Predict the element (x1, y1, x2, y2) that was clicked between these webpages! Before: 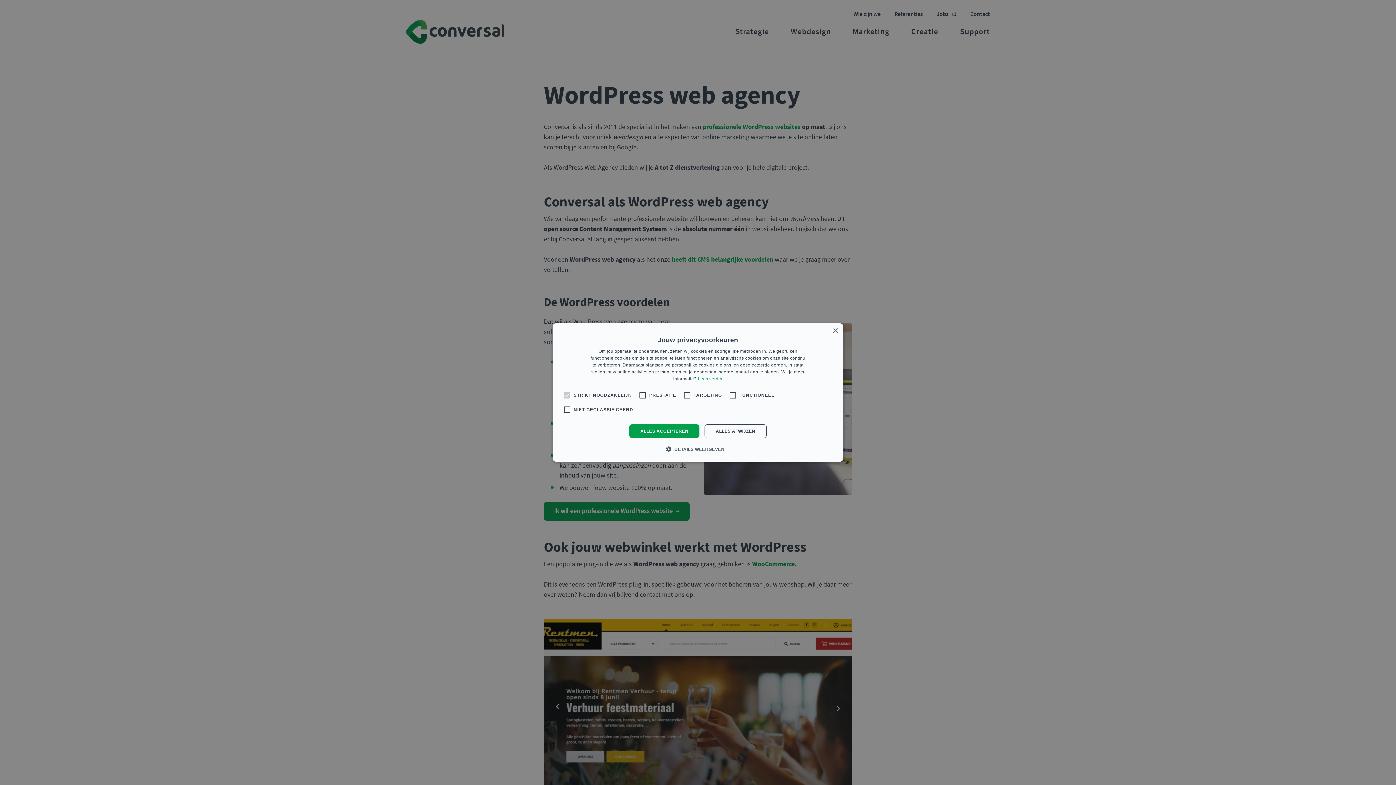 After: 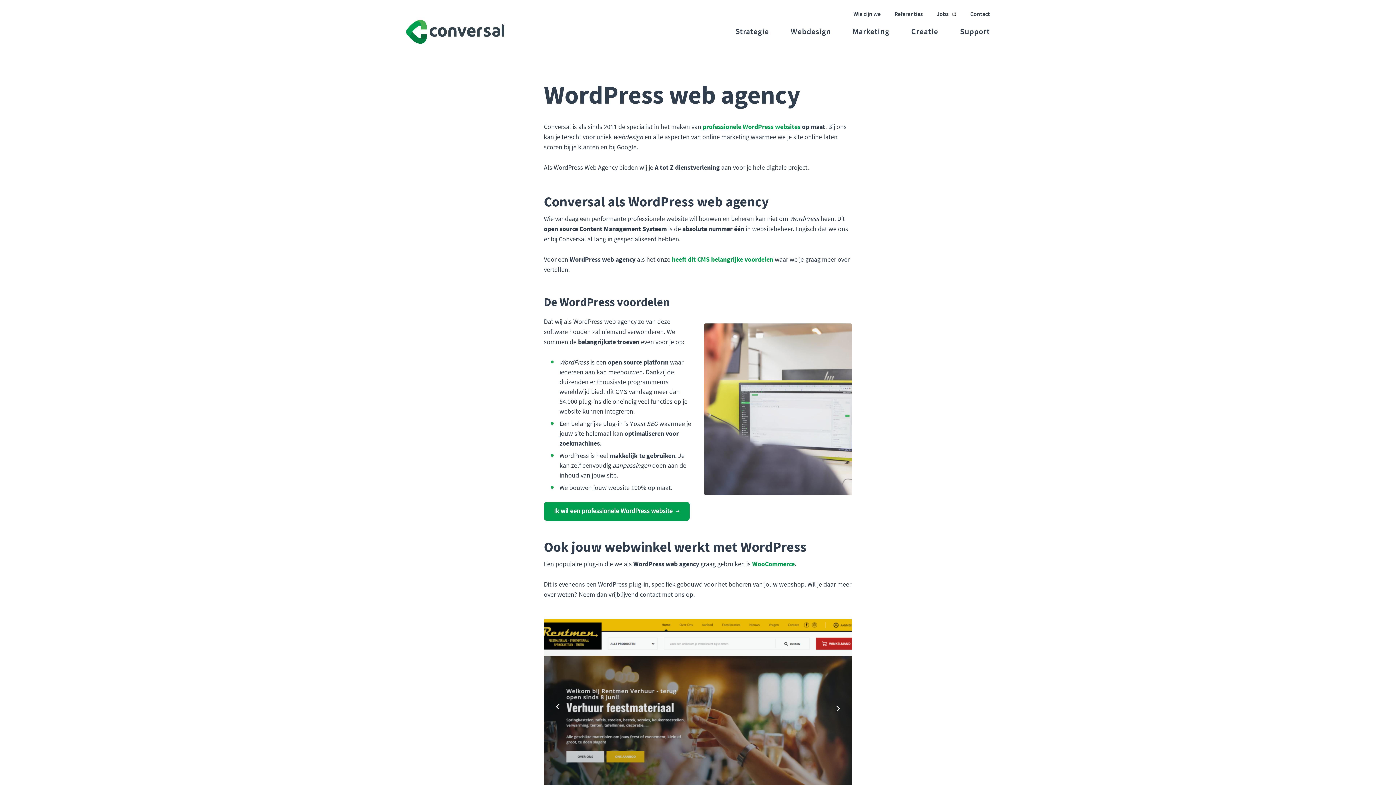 Action: label: Close bbox: (832, 328, 838, 334)